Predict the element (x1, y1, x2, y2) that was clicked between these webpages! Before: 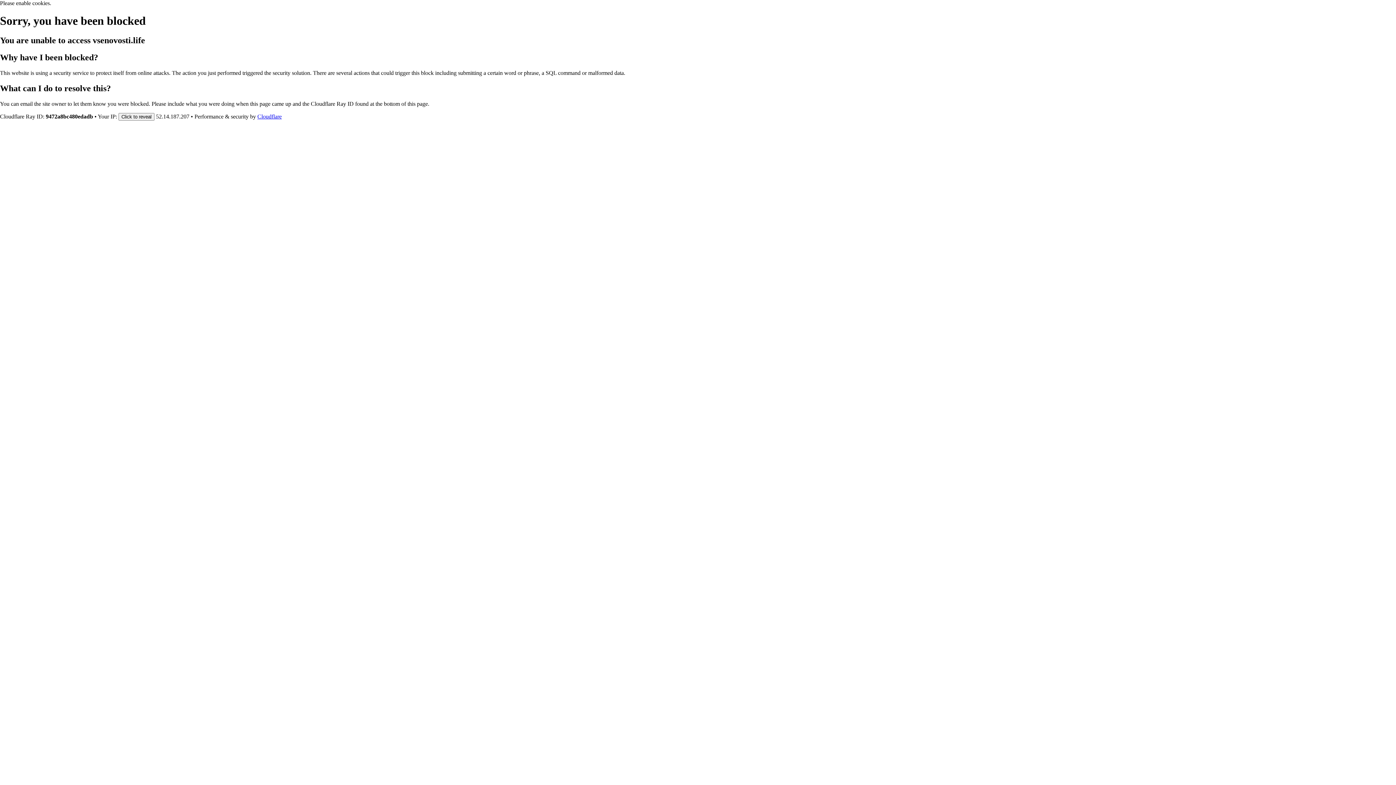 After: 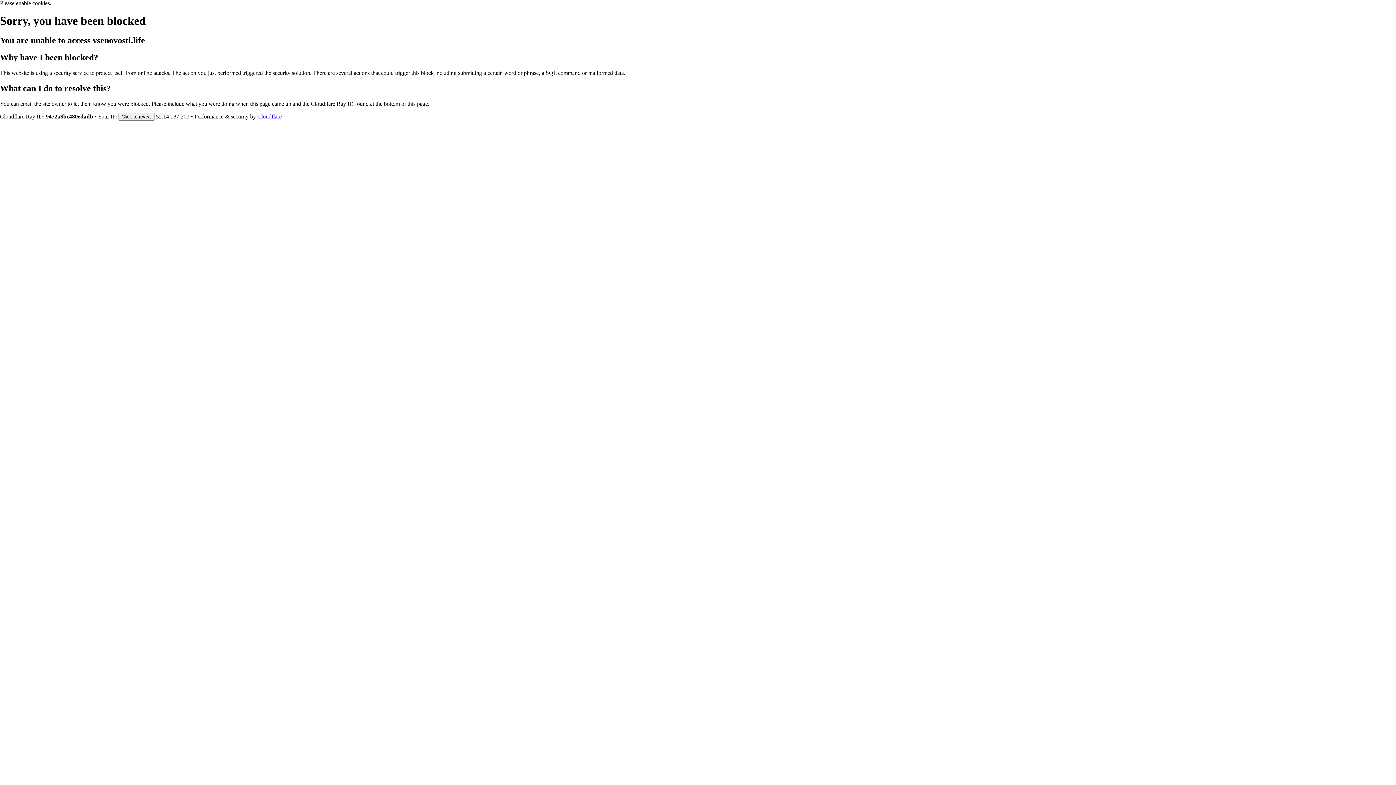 Action: label: Cloudflare bbox: (257, 113, 281, 119)